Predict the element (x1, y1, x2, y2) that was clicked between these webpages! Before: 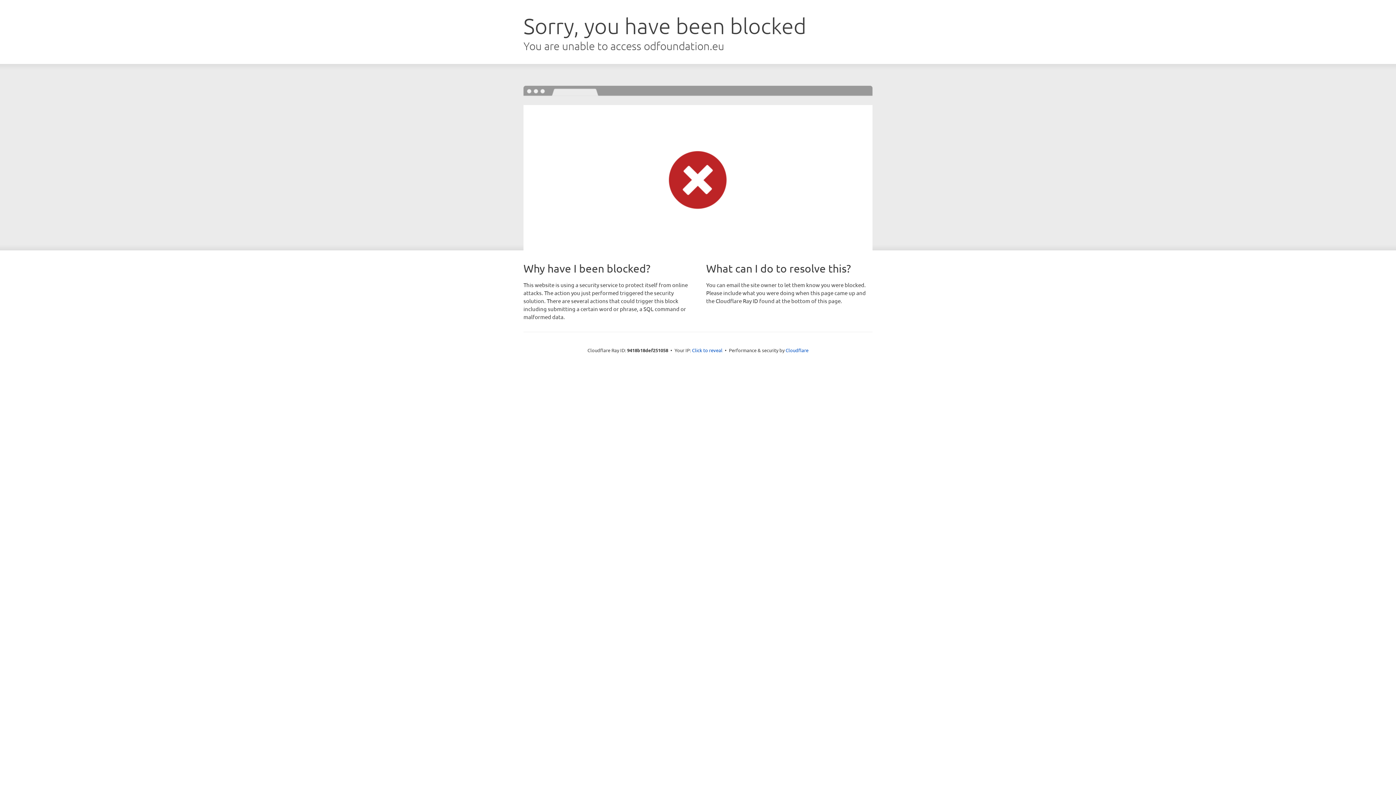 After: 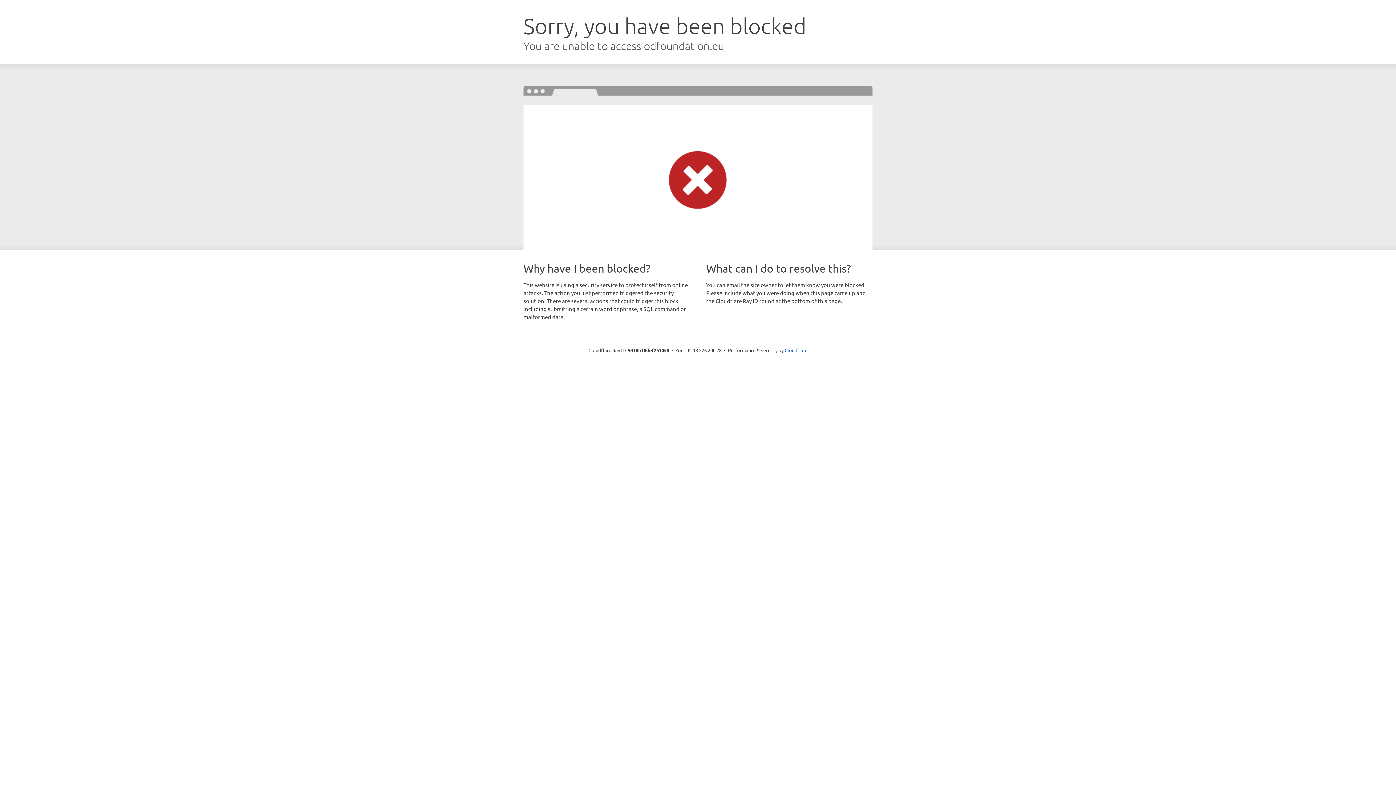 Action: bbox: (692, 346, 722, 353) label: Click to reveal